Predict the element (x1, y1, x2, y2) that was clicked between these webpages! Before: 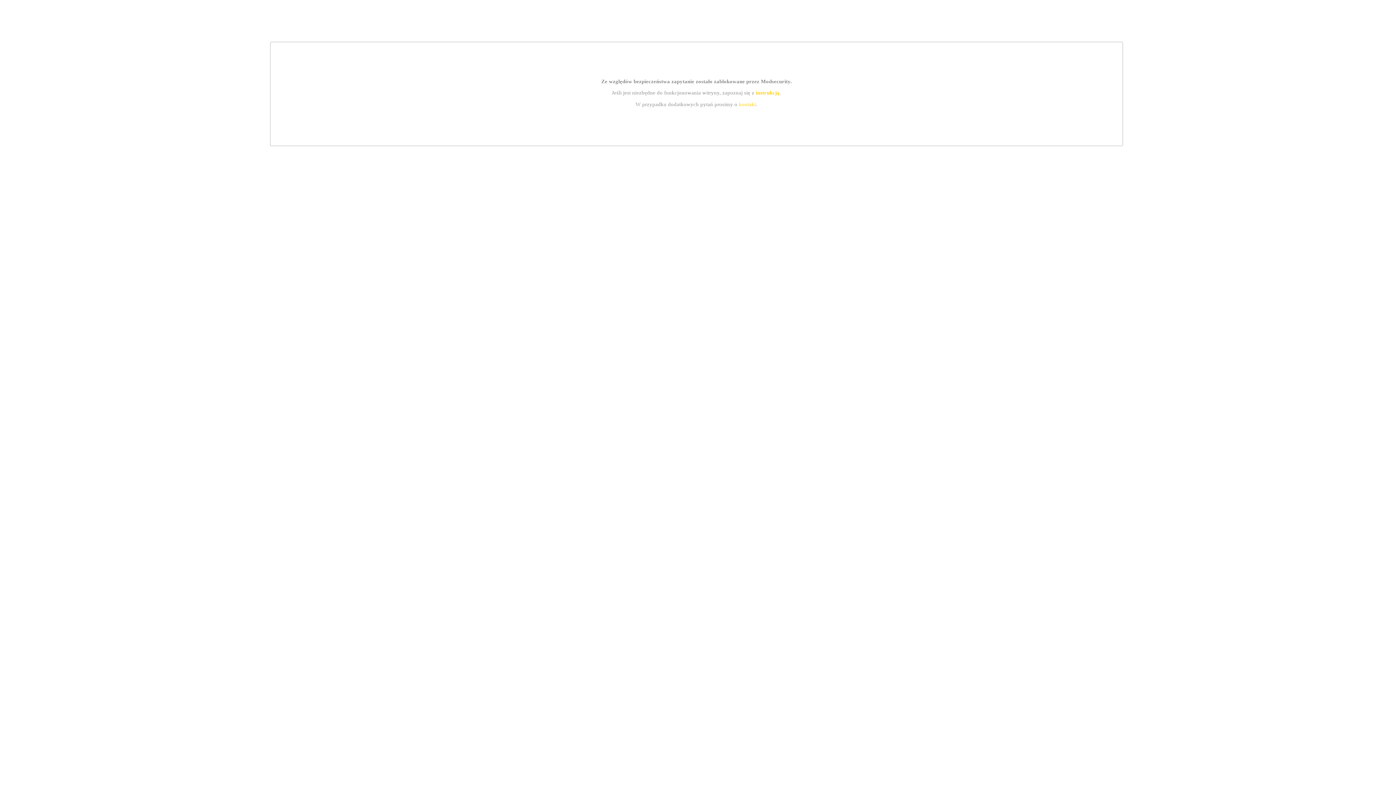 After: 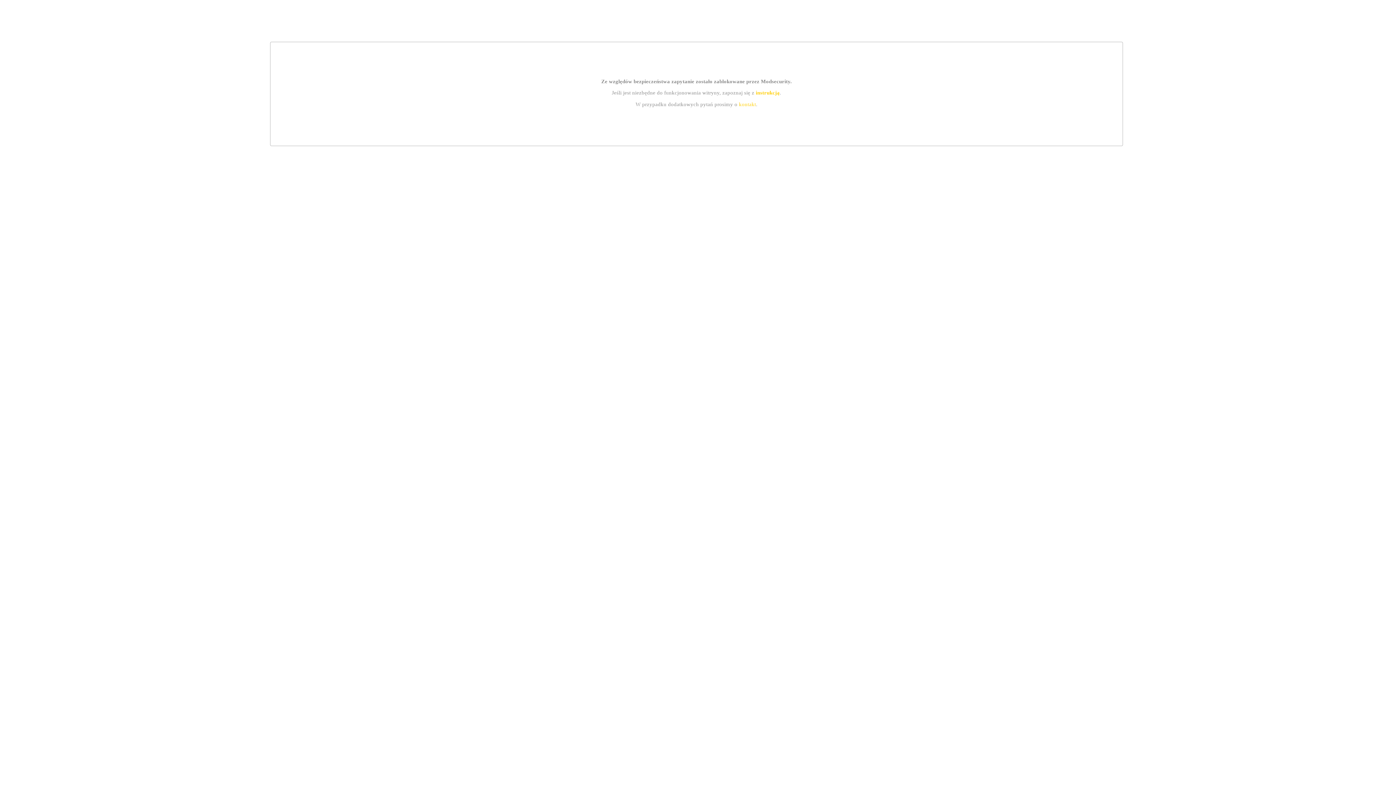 Action: bbox: (739, 101, 756, 107) label: kontakt